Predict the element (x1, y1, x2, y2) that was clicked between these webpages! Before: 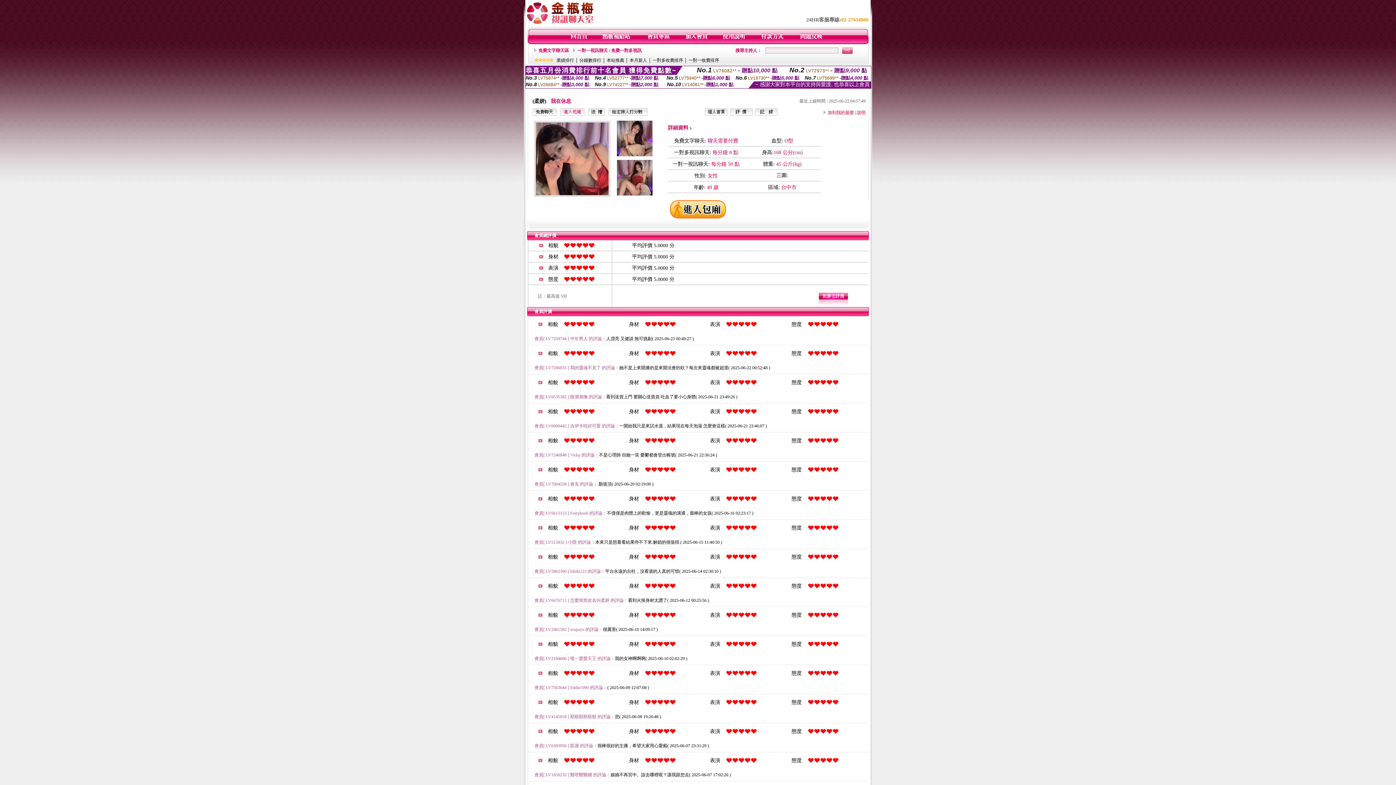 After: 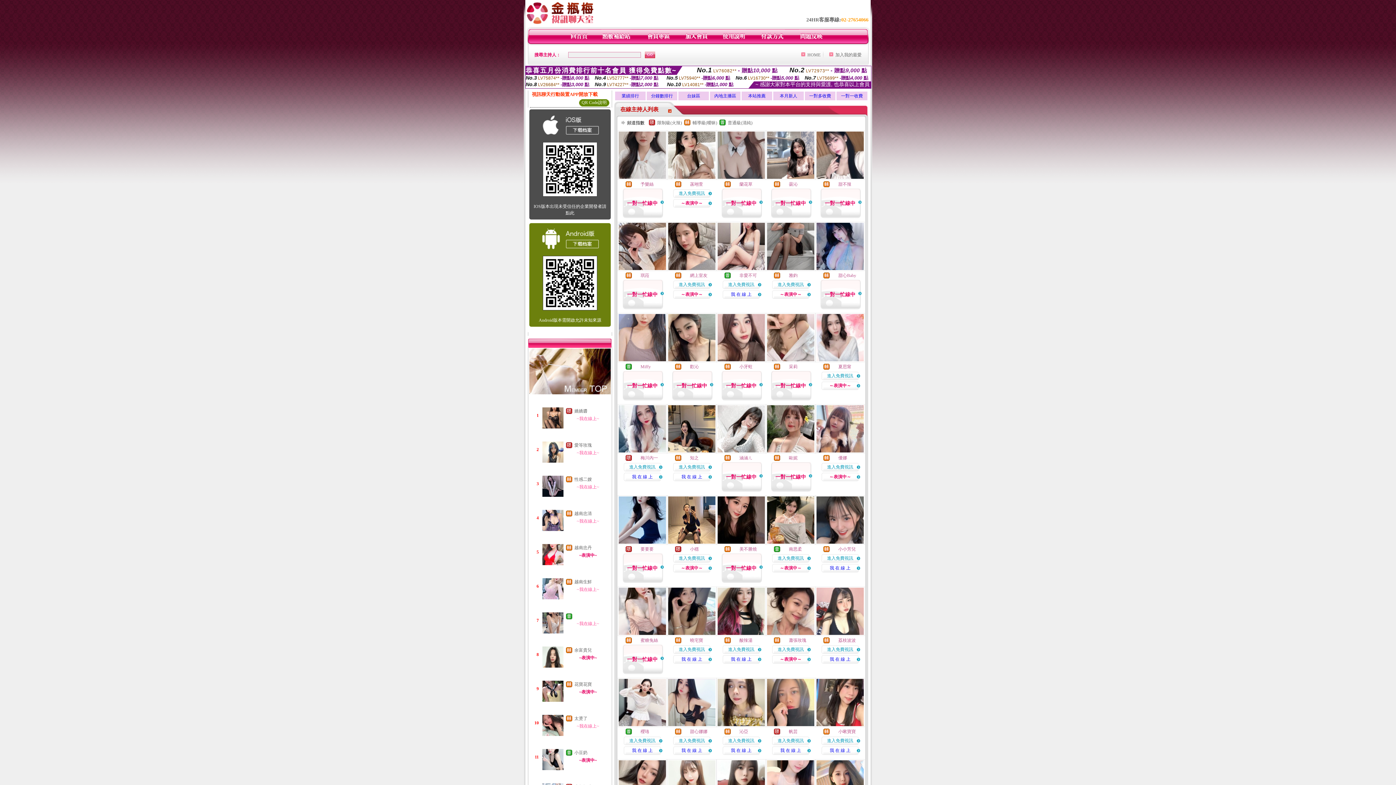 Action: bbox: (570, 40, 588, 45)